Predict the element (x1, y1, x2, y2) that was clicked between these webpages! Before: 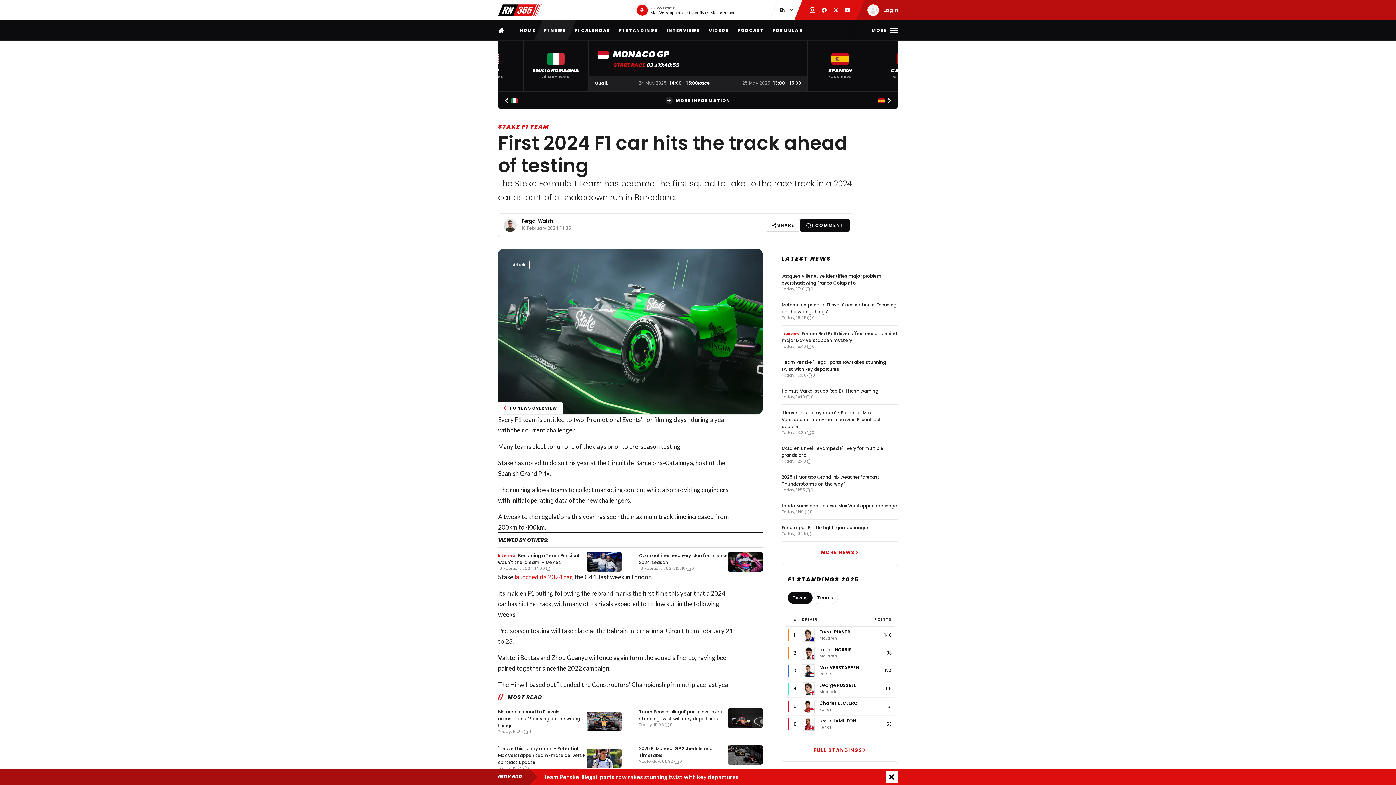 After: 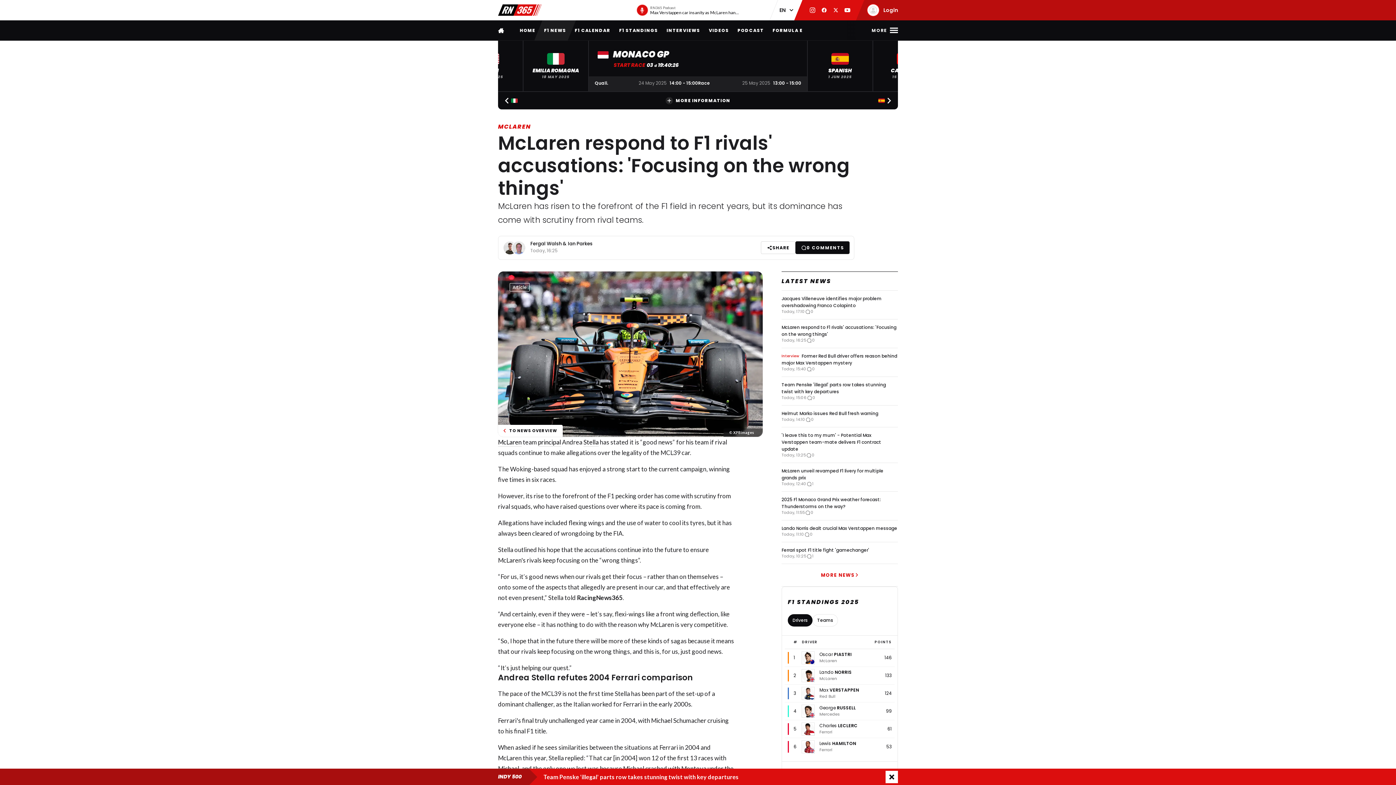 Action: label: McLaren respond to F1 rivals' accusations: 'Focusing on the wrong things'
Today, 16:25
0 bbox: (498, 704, 621, 735)